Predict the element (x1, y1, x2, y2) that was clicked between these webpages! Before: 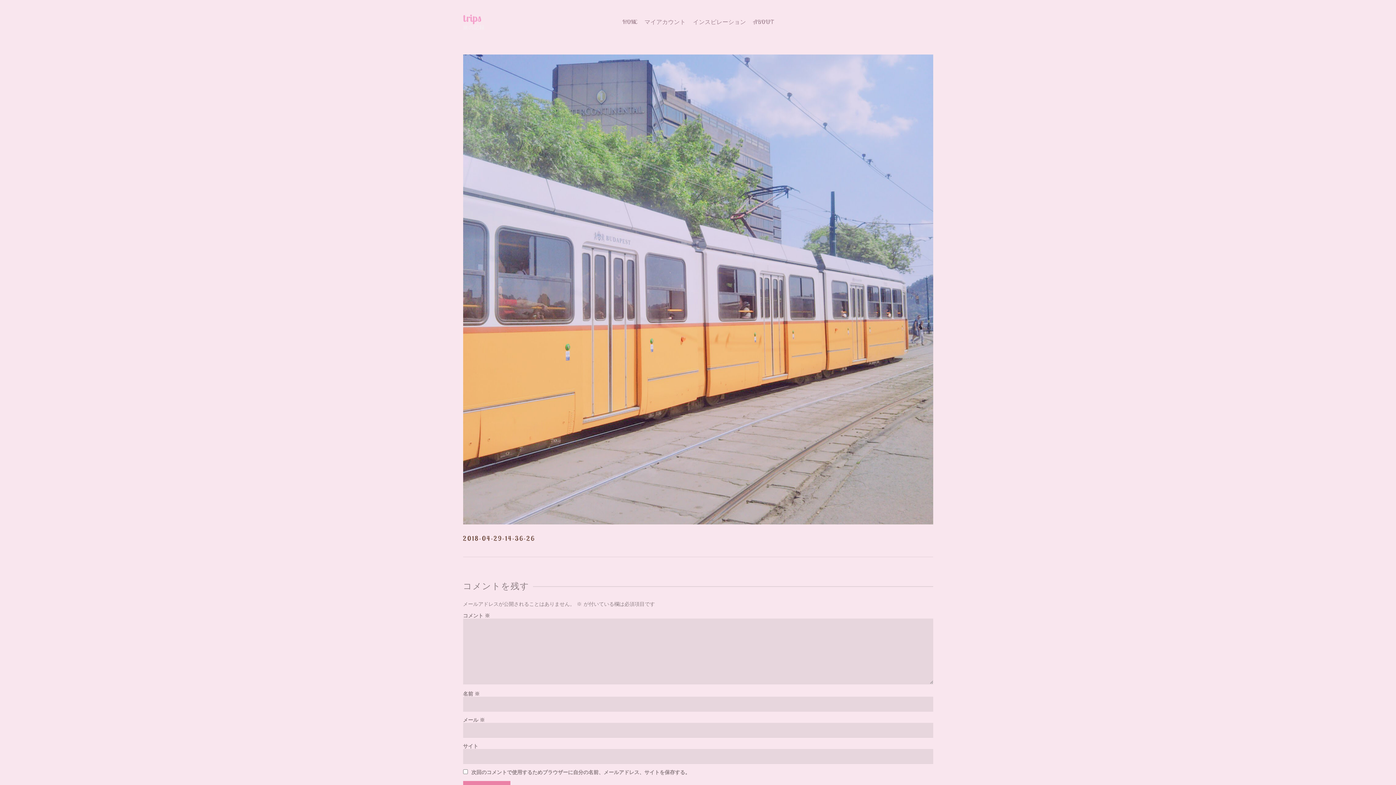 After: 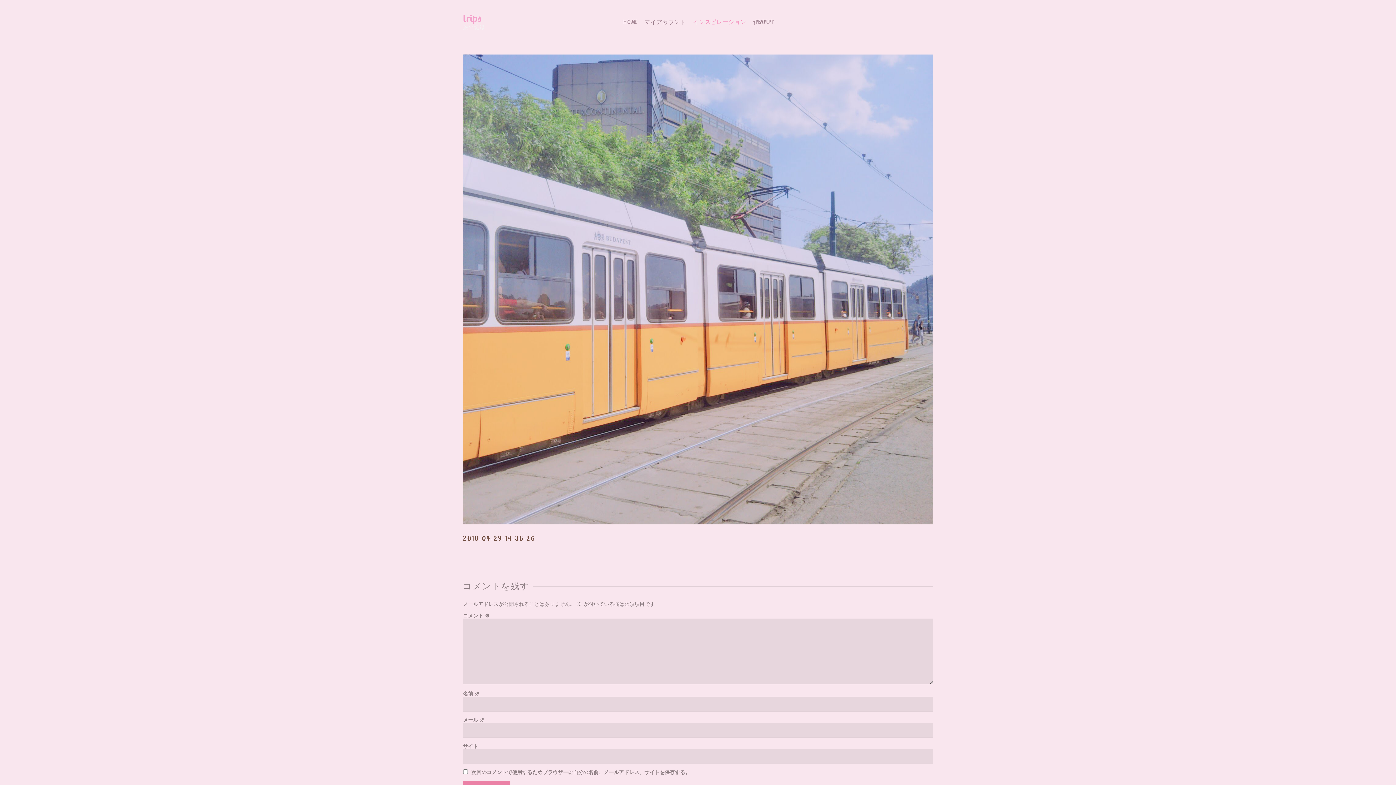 Action: bbox: (689, 13, 749, 29) label: インスピレーション